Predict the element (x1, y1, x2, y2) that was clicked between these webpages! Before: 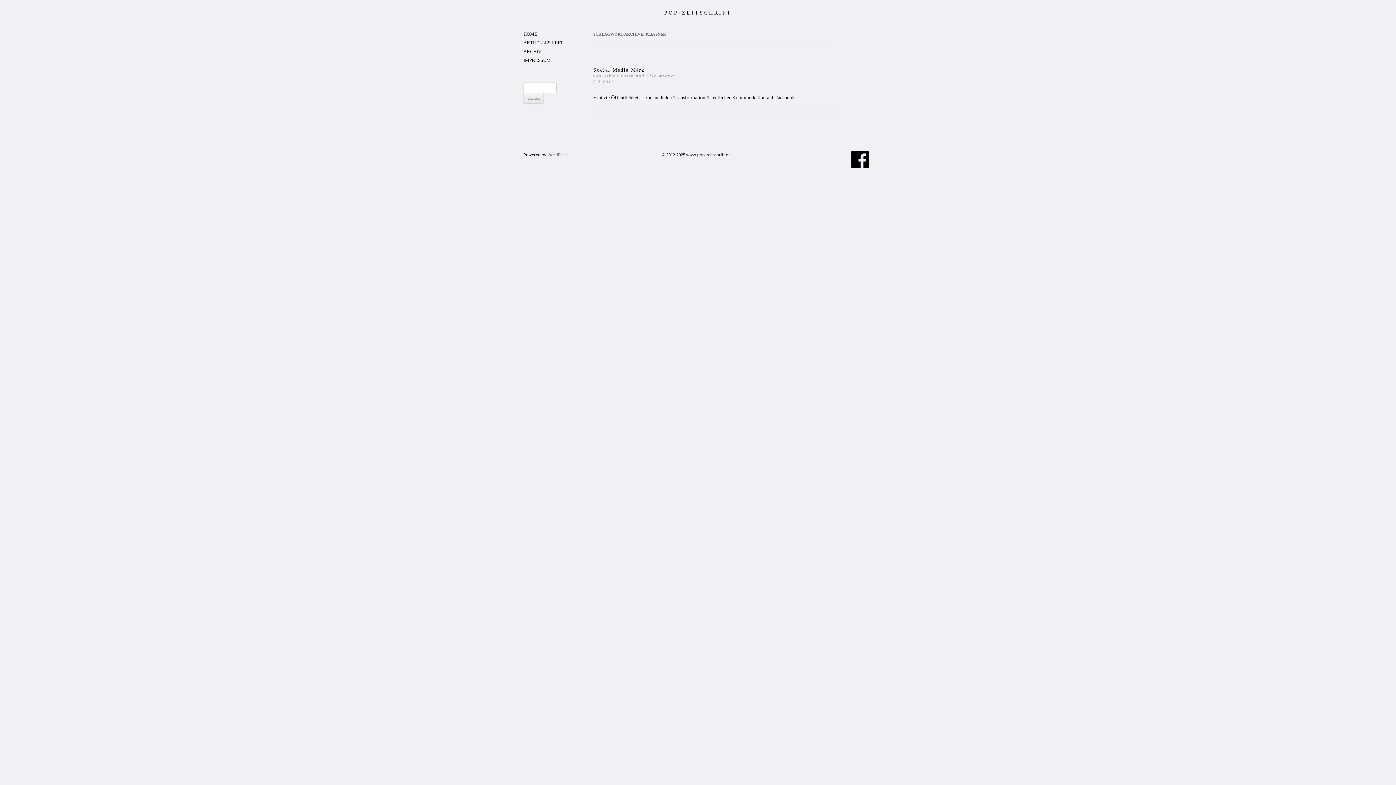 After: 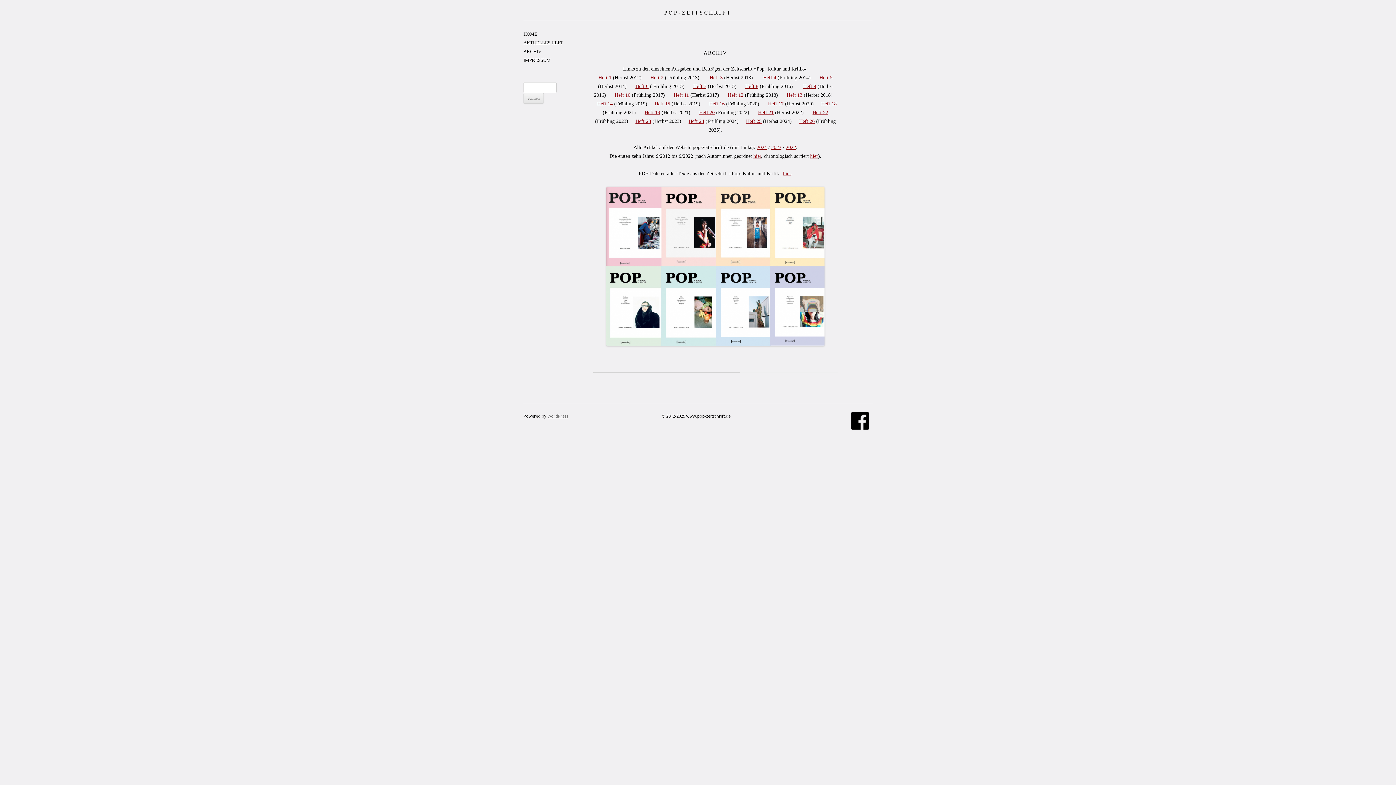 Action: bbox: (523, 48, 541, 54) label: ARCHIV